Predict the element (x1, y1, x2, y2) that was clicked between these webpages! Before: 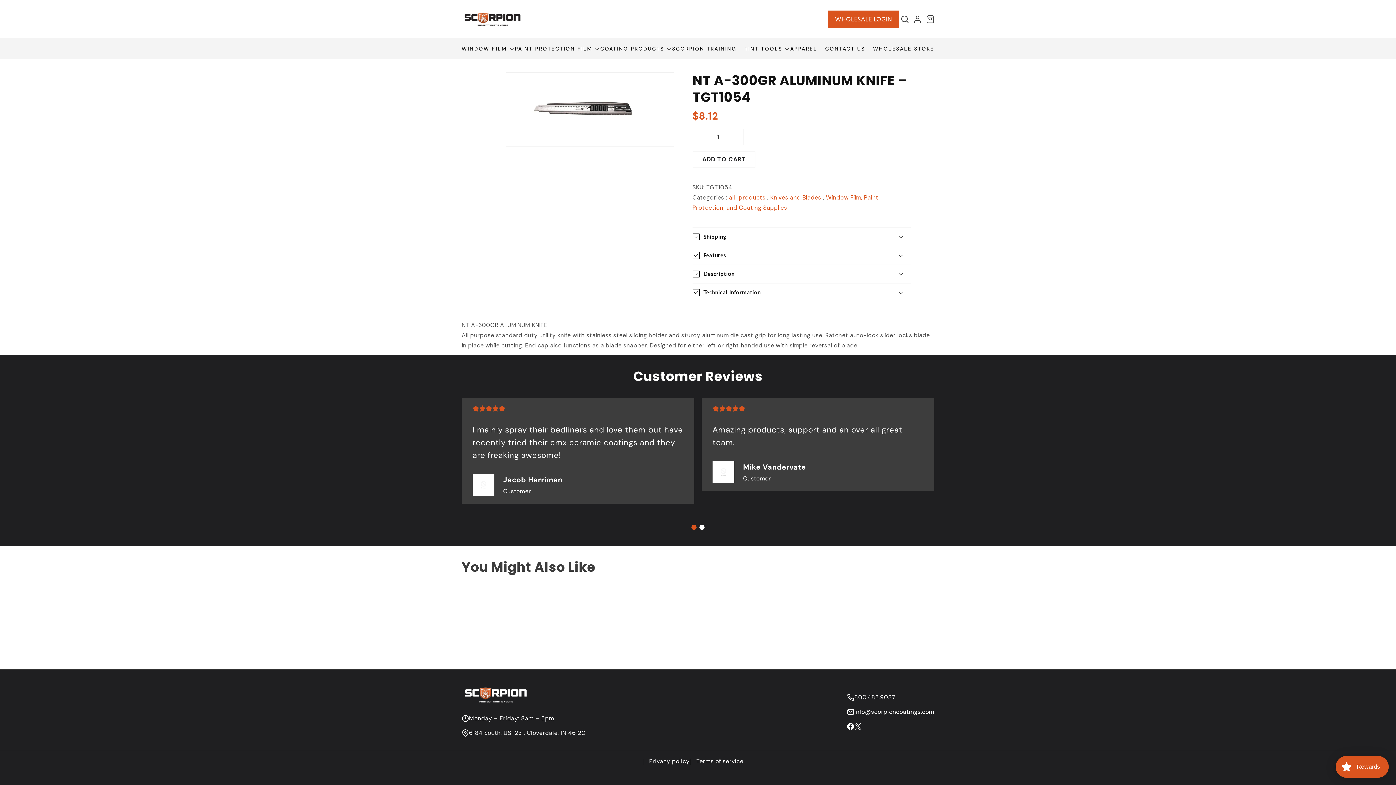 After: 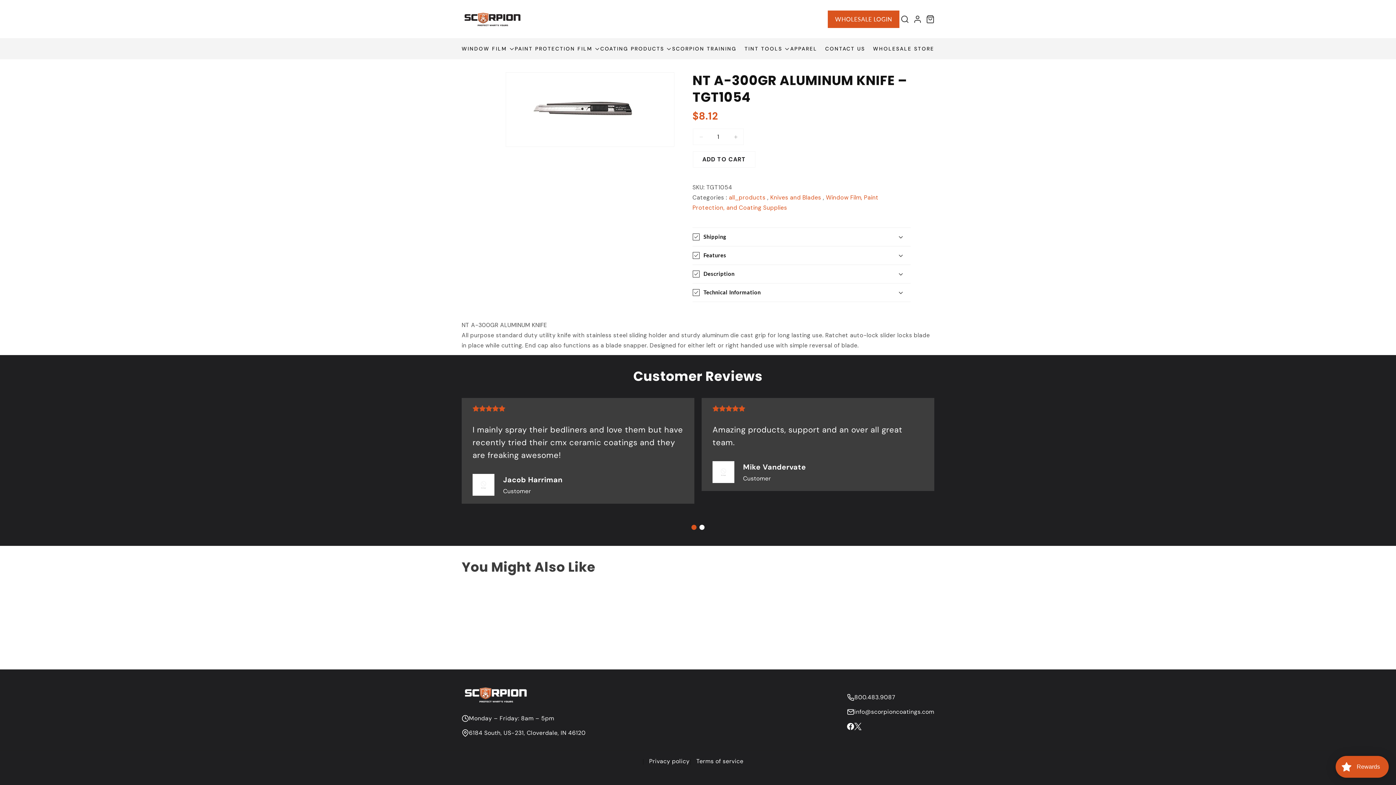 Action: bbox: (847, 708, 934, 716) label: info@scorpioncoatings.com